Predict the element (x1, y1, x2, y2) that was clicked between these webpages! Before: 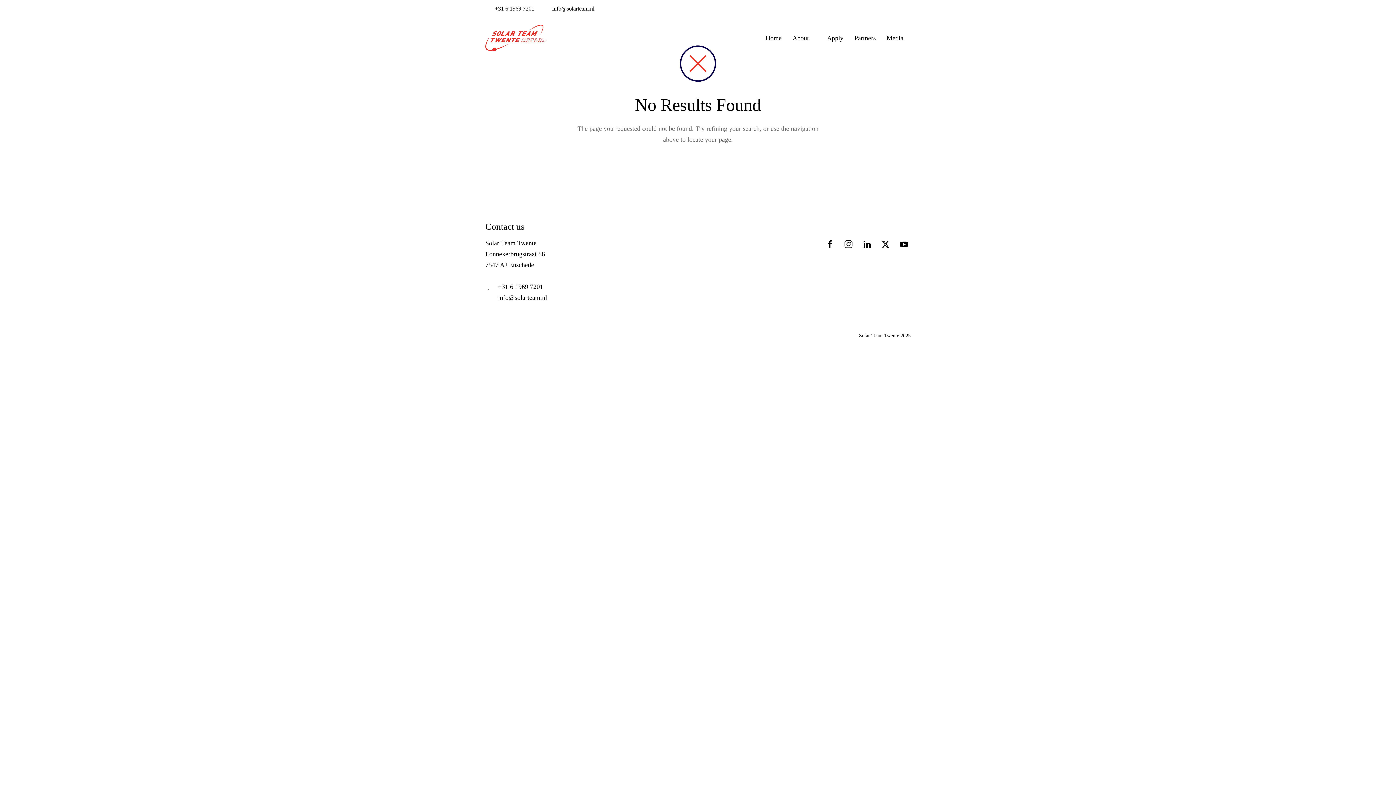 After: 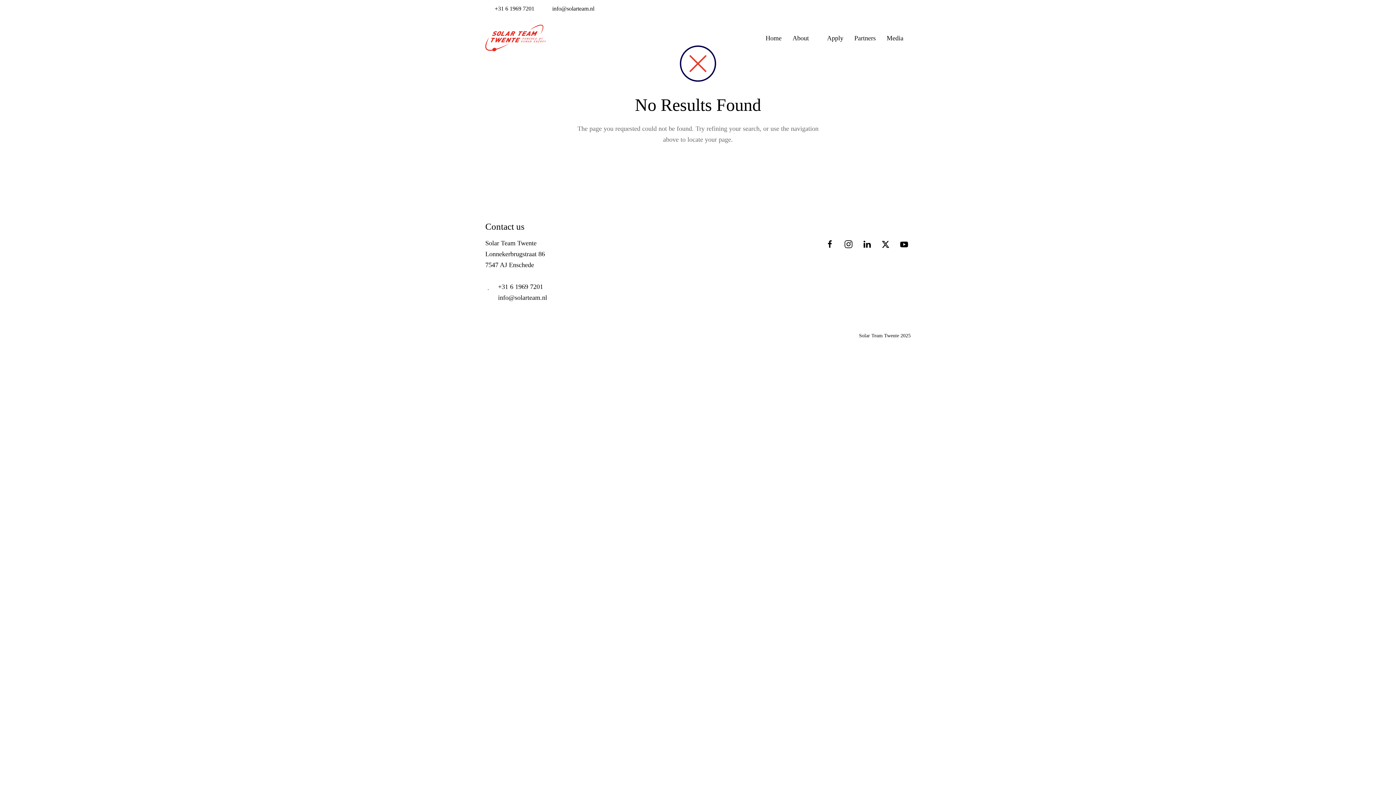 Action: label: +31 6 1969 7201 bbox: (498, 283, 543, 290)